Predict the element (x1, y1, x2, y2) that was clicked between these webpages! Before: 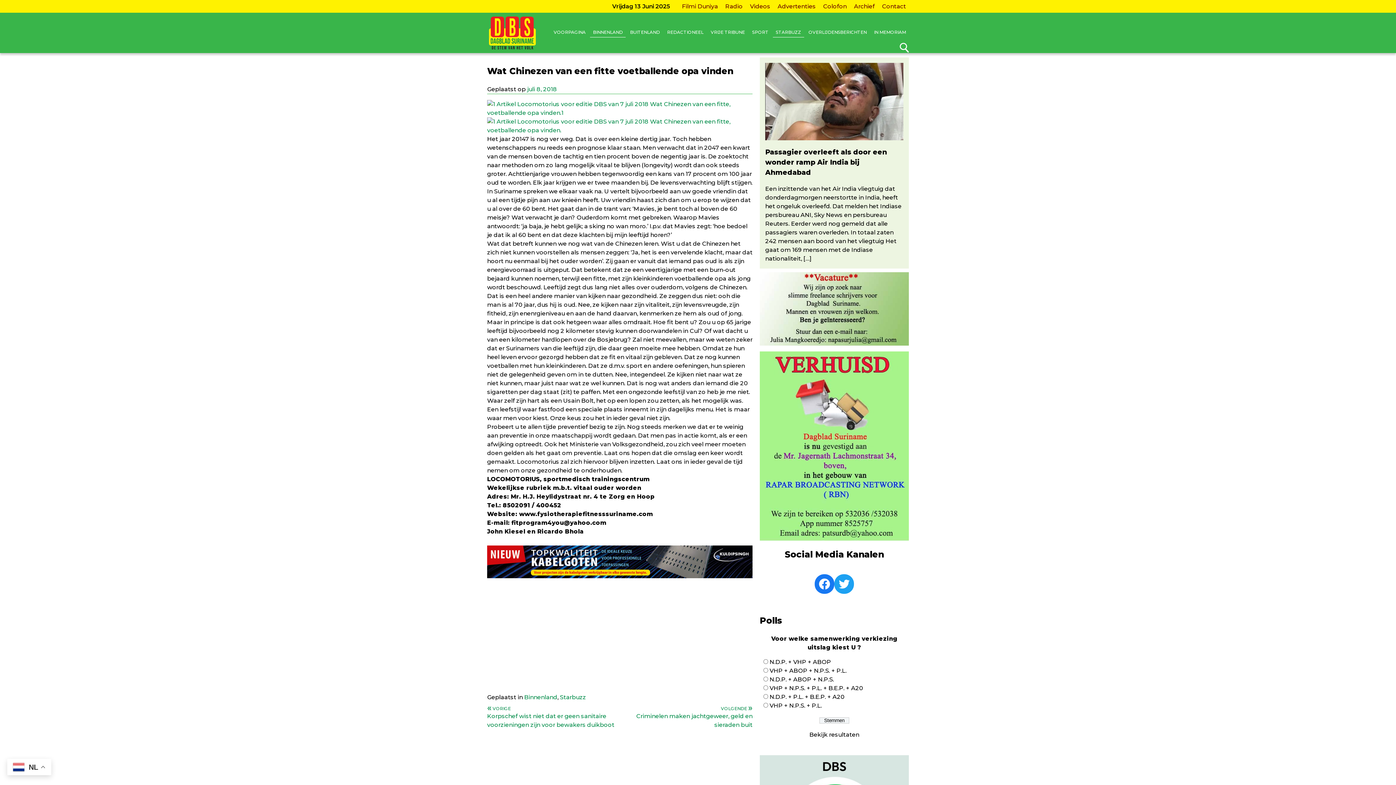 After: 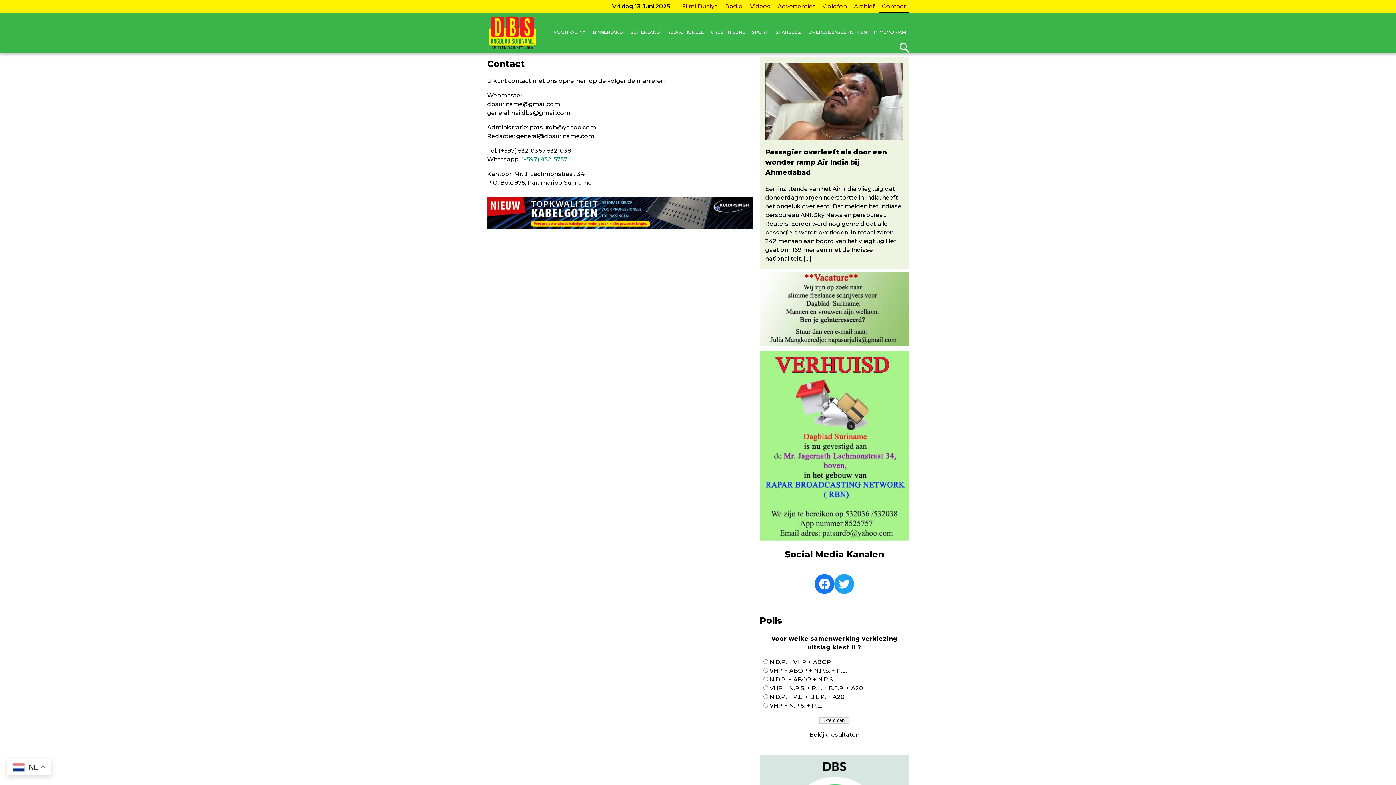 Action: label: Contact bbox: (879, 0, 909, 12)